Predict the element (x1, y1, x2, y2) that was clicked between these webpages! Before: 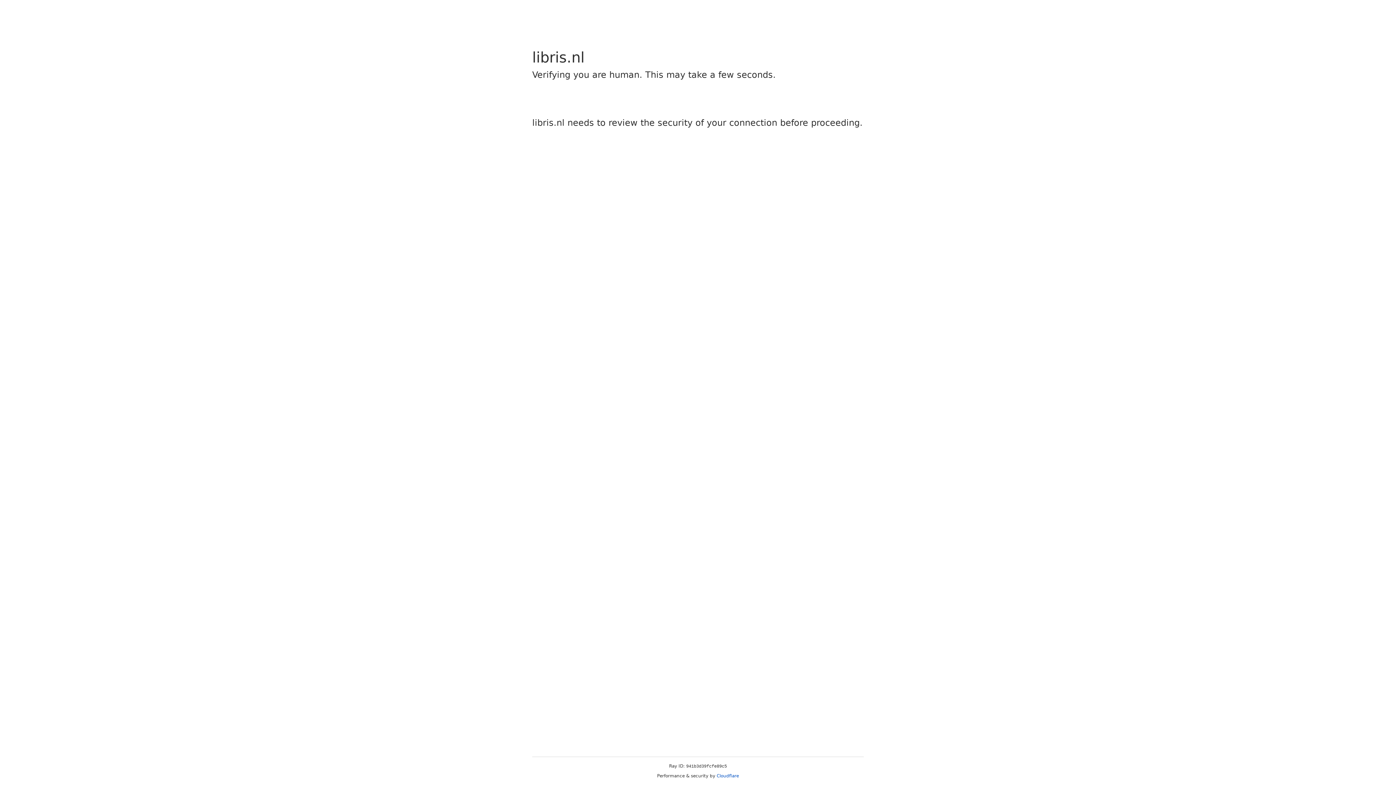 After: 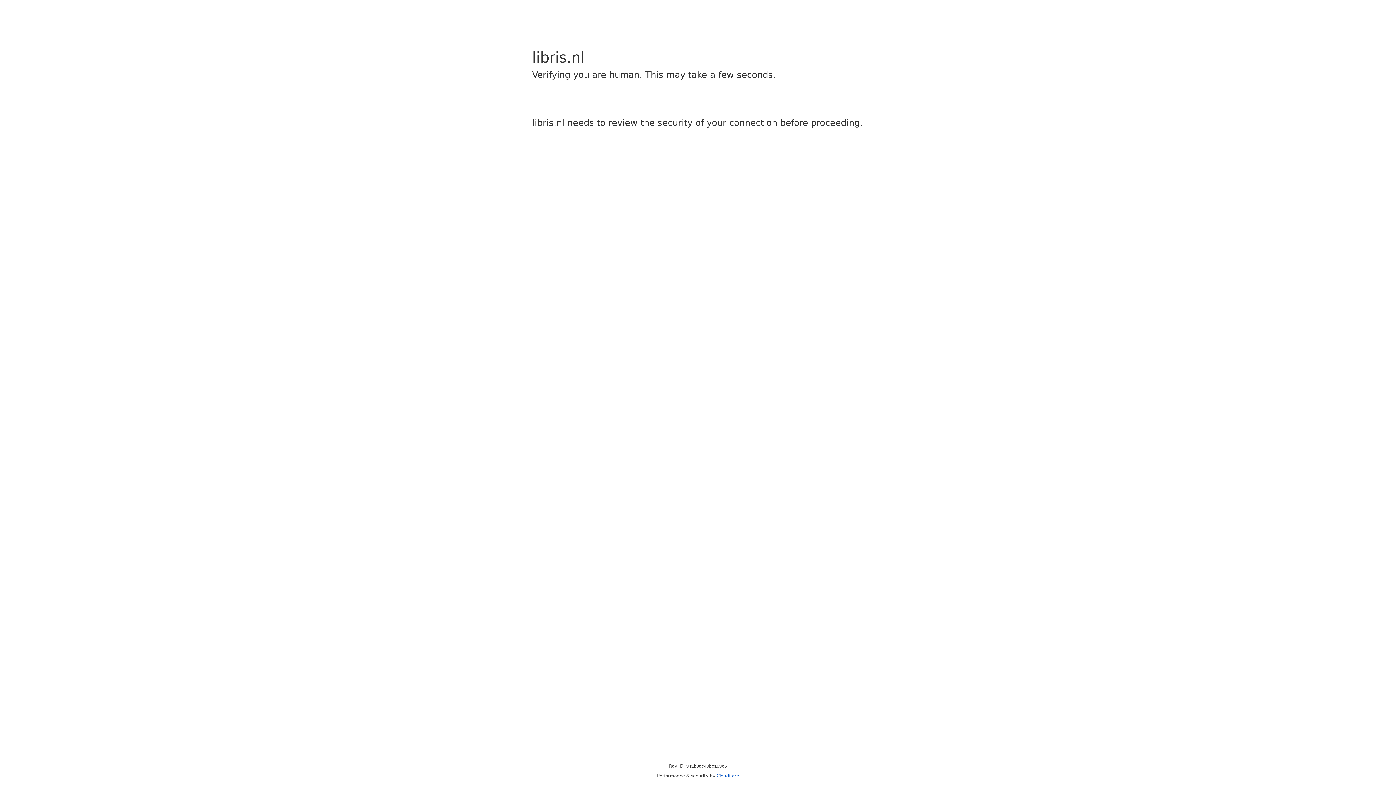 Action: bbox: (716, 773, 739, 778) label: Cloudflare